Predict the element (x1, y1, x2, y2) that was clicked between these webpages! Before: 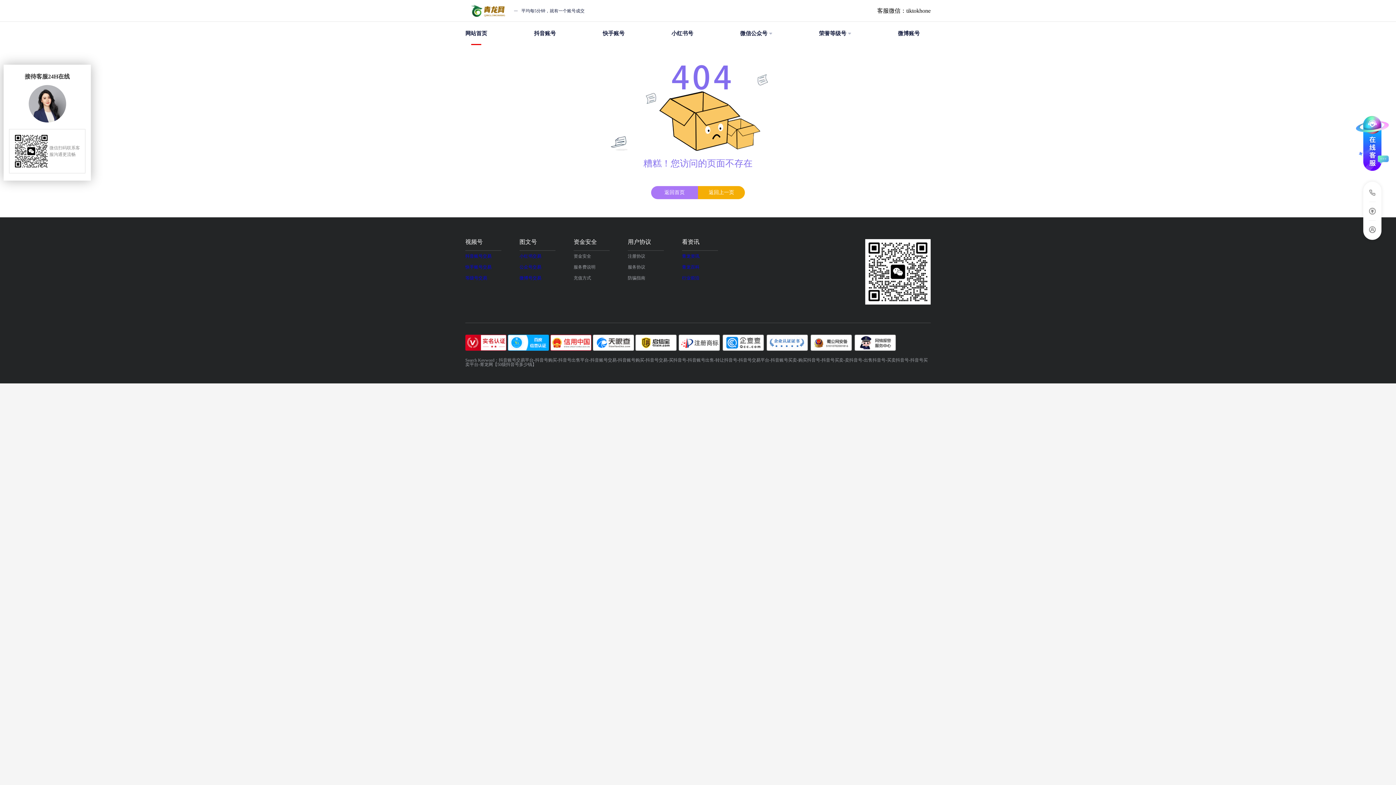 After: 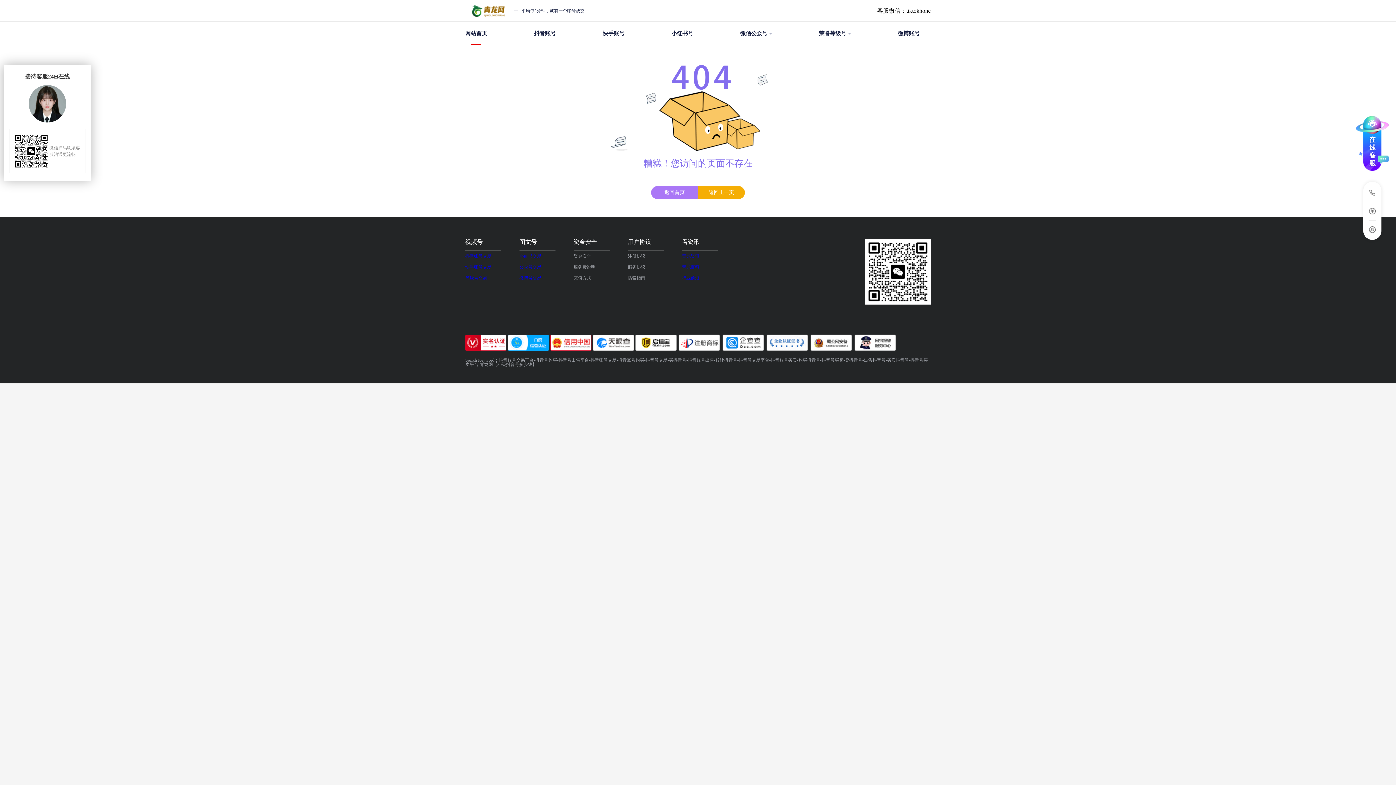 Action: bbox: (671, 21, 693, 45) label: 小红书号